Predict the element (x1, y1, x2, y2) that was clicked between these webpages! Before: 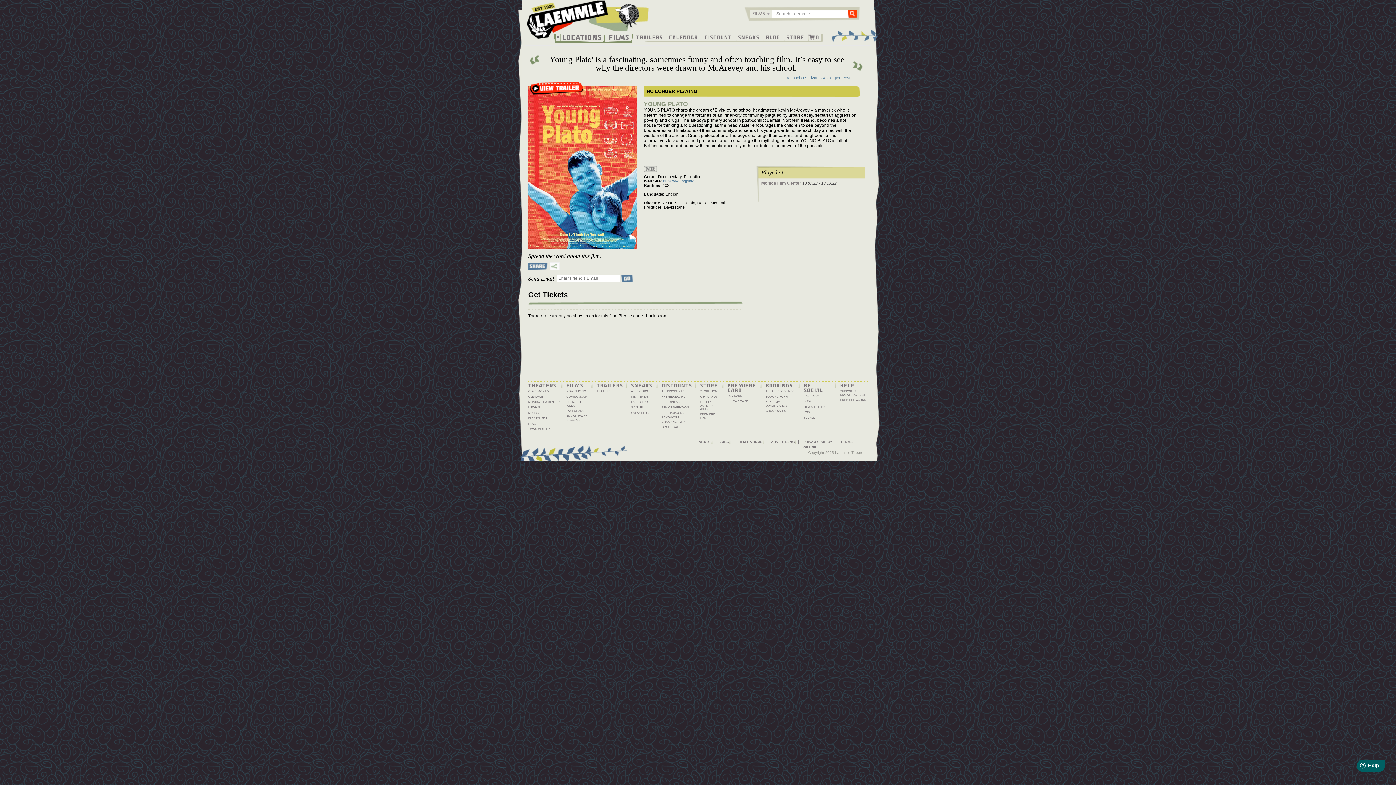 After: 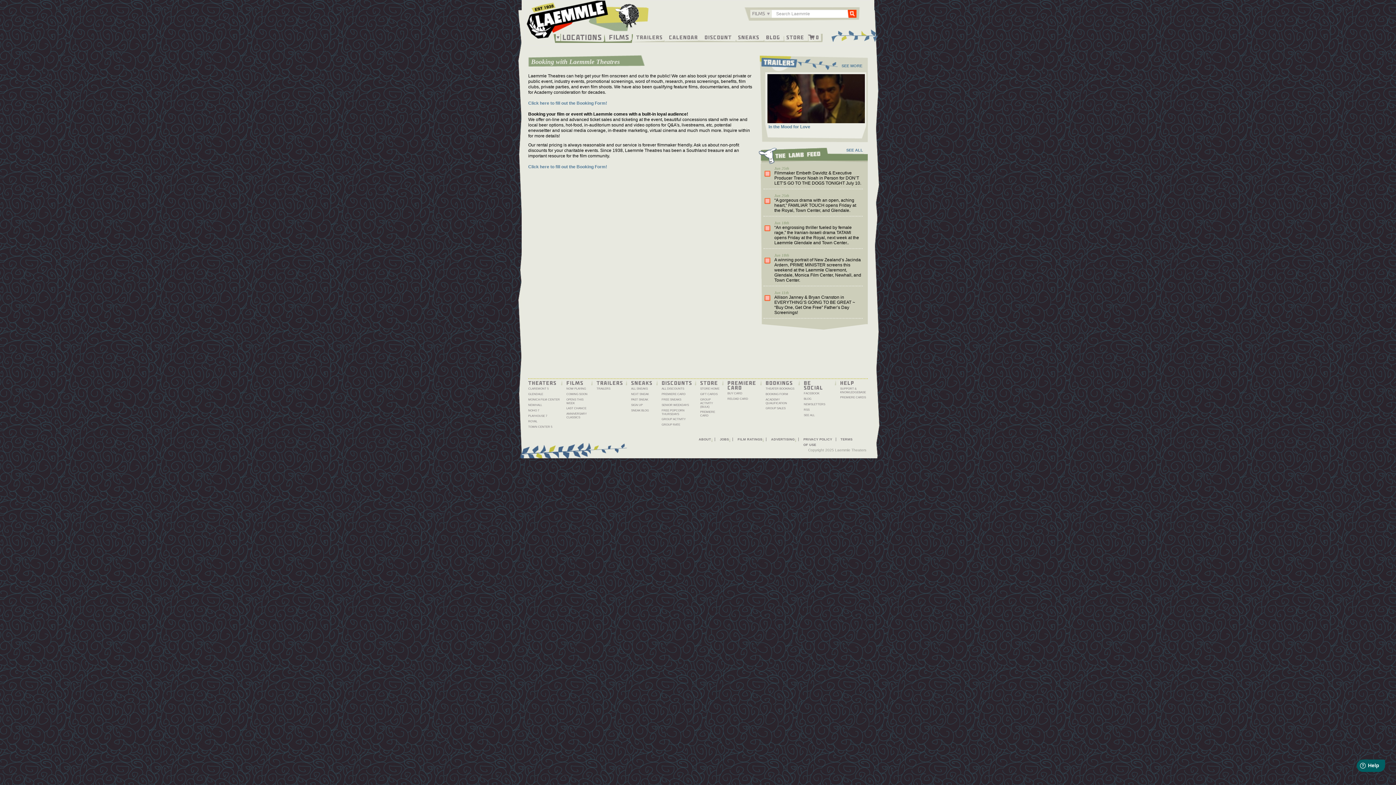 Action: bbox: (765, 381, 798, 388) label: BOOKINGS